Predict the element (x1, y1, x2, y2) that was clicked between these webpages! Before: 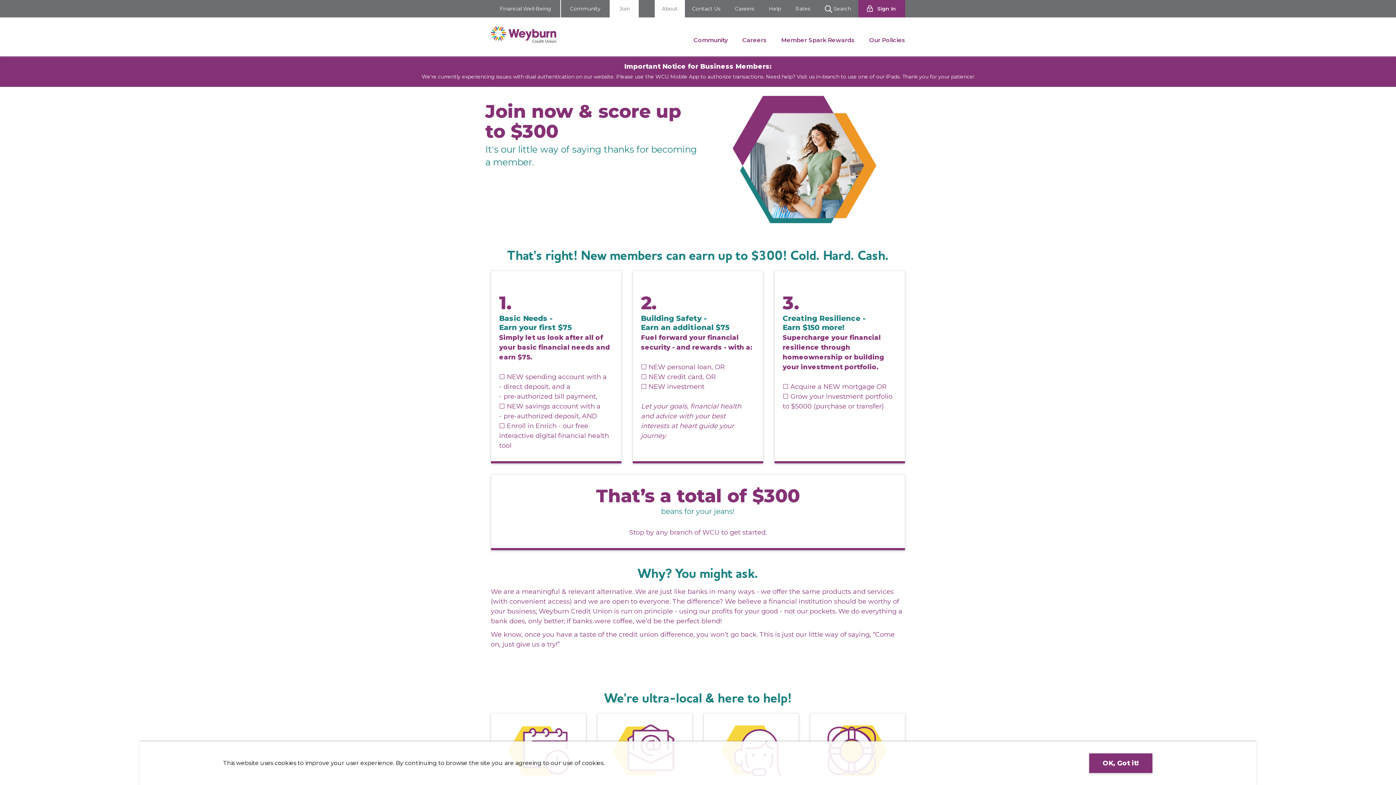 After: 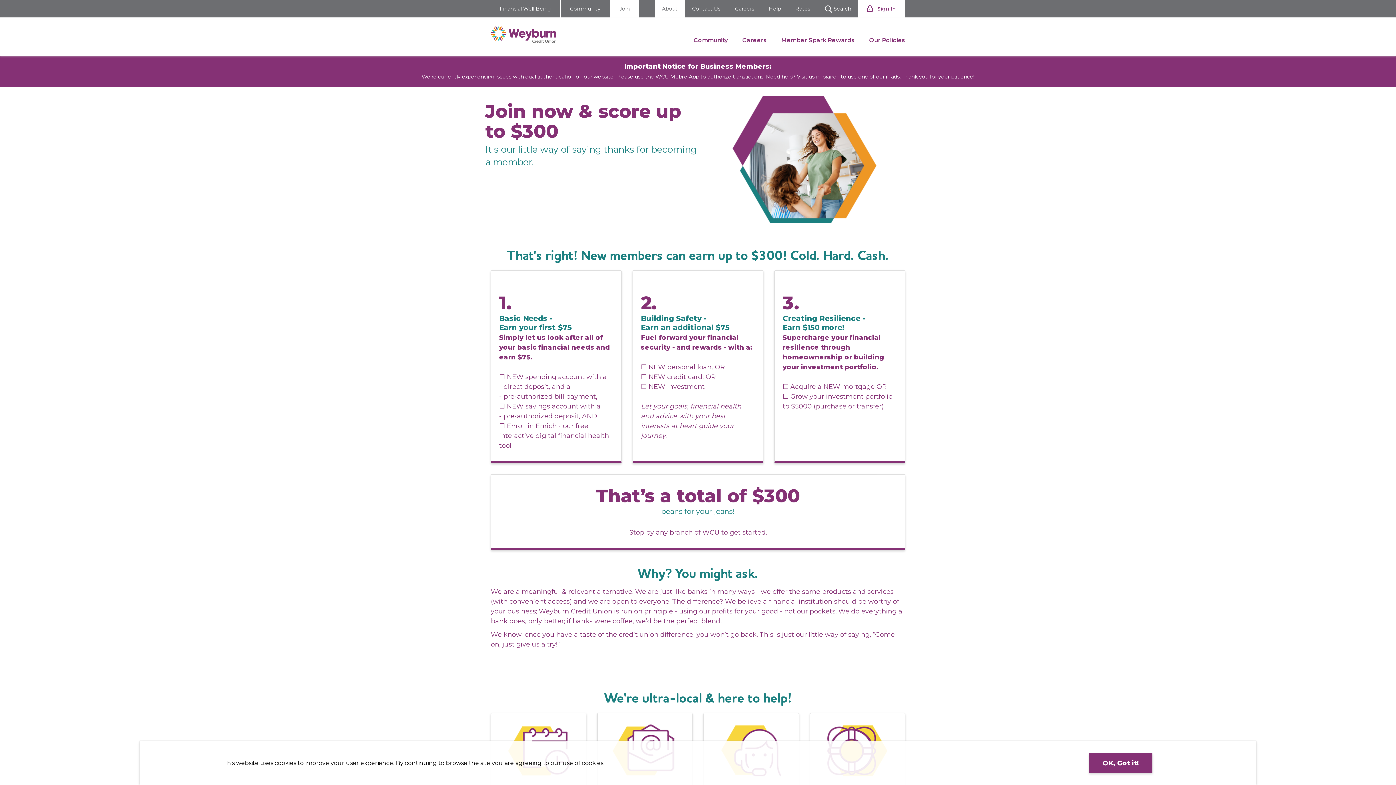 Action: bbox: (858, 0, 905, 17) label: Sign In